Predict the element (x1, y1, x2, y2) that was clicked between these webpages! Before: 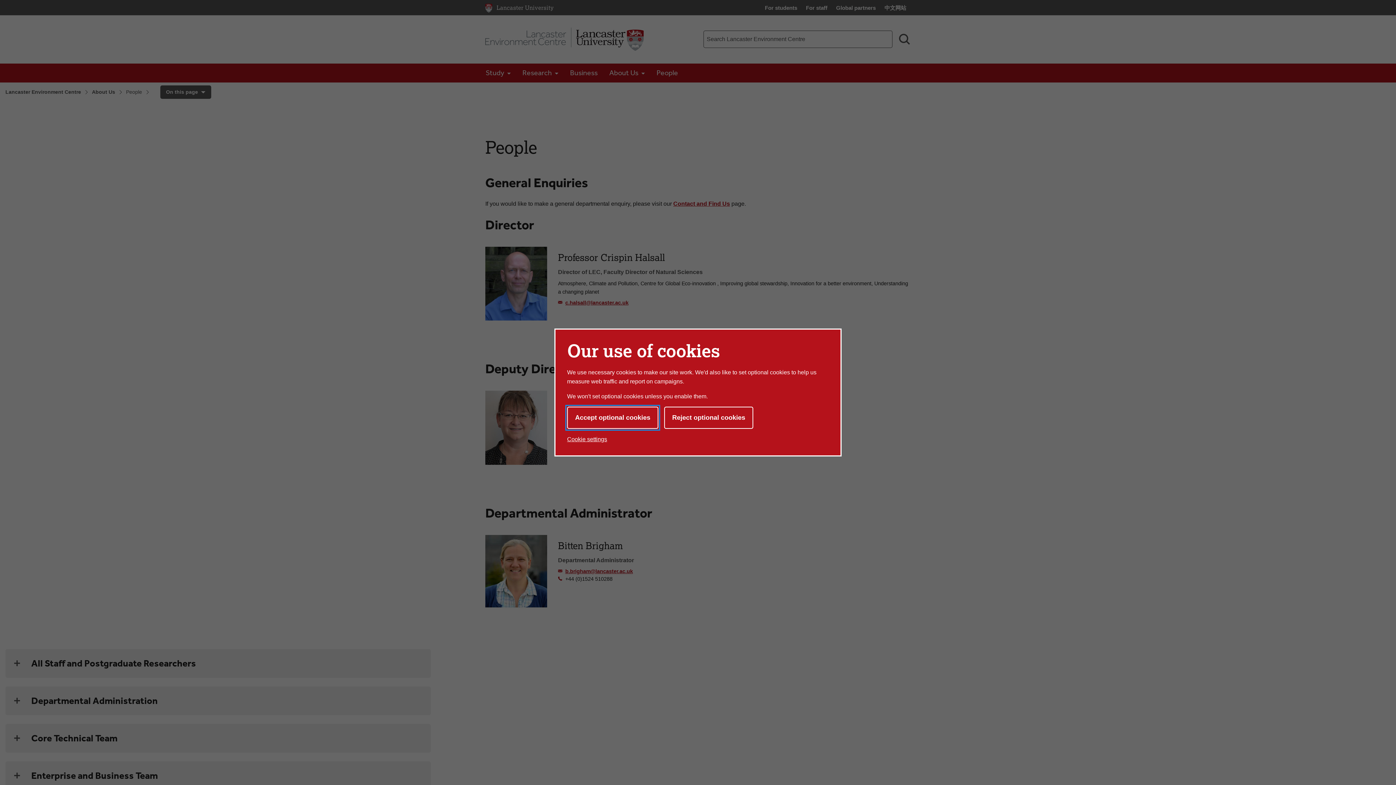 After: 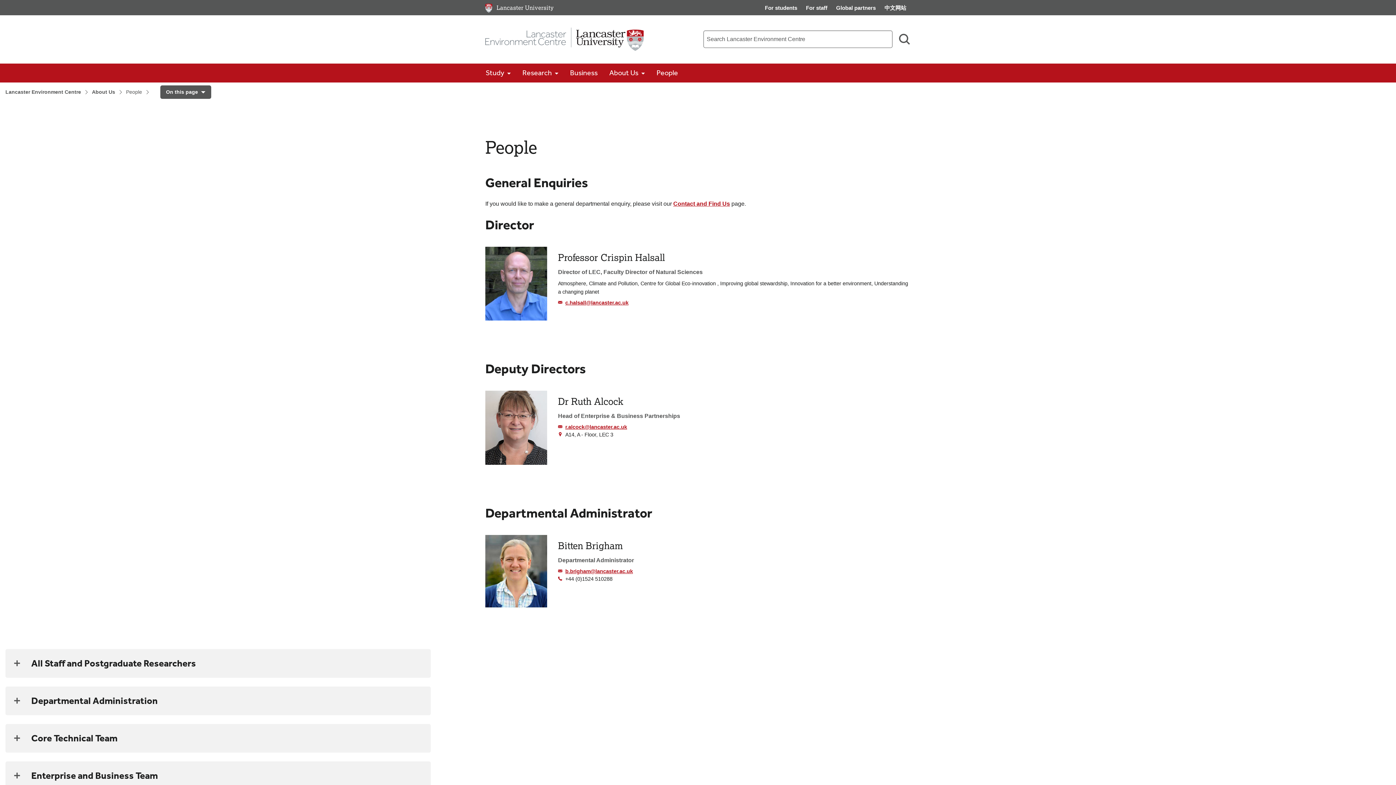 Action: bbox: (664, 406, 753, 429) label: Reject optional cookies